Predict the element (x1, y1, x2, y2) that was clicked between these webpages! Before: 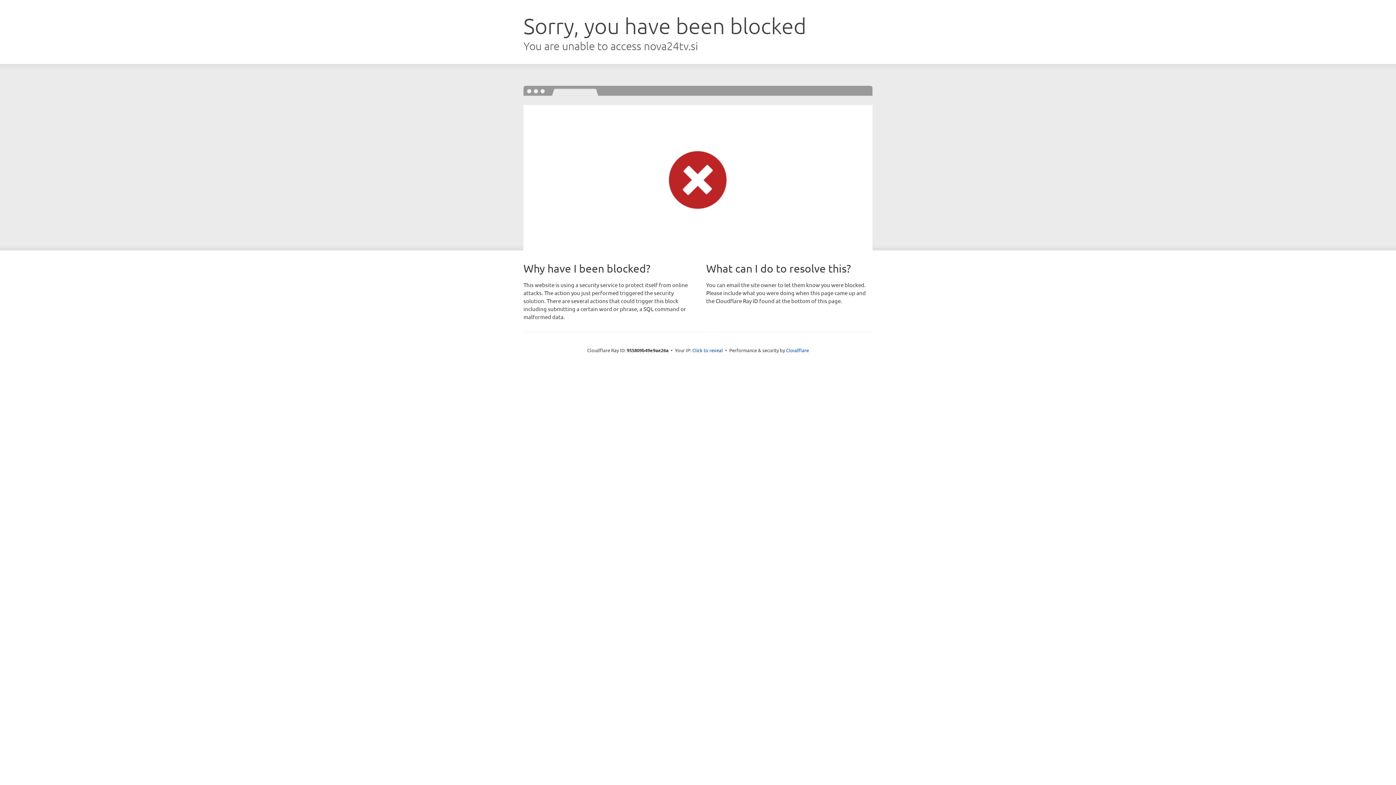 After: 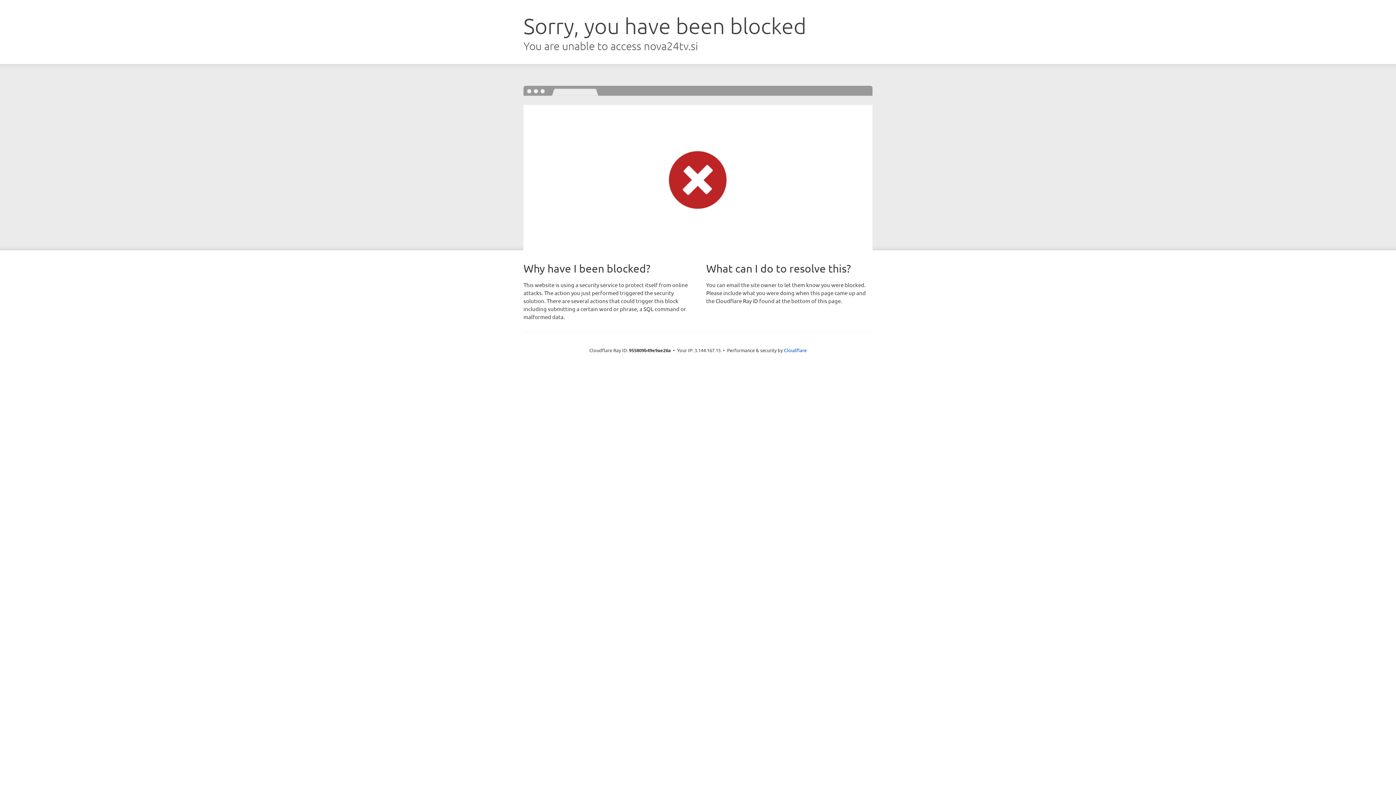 Action: label: Click to reveal bbox: (692, 346, 723, 353)